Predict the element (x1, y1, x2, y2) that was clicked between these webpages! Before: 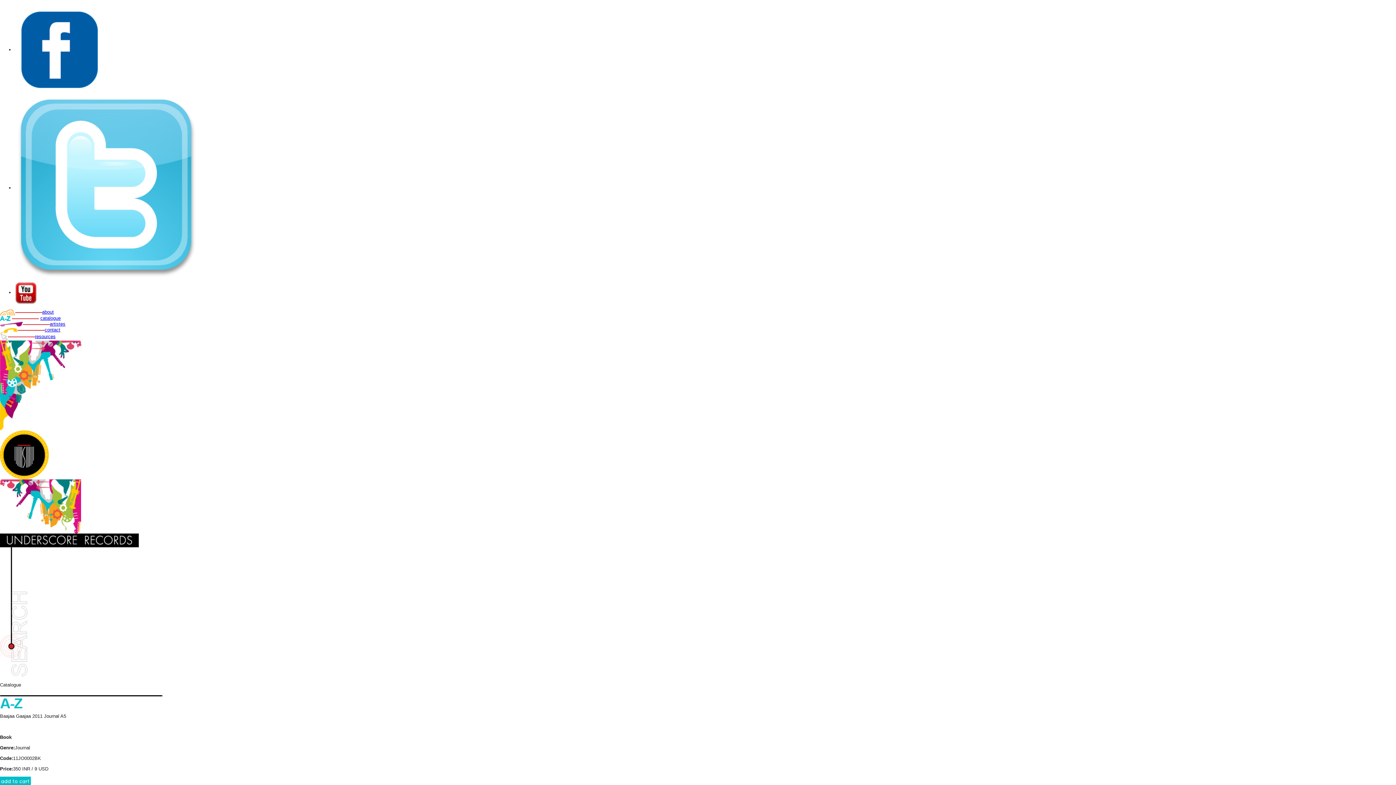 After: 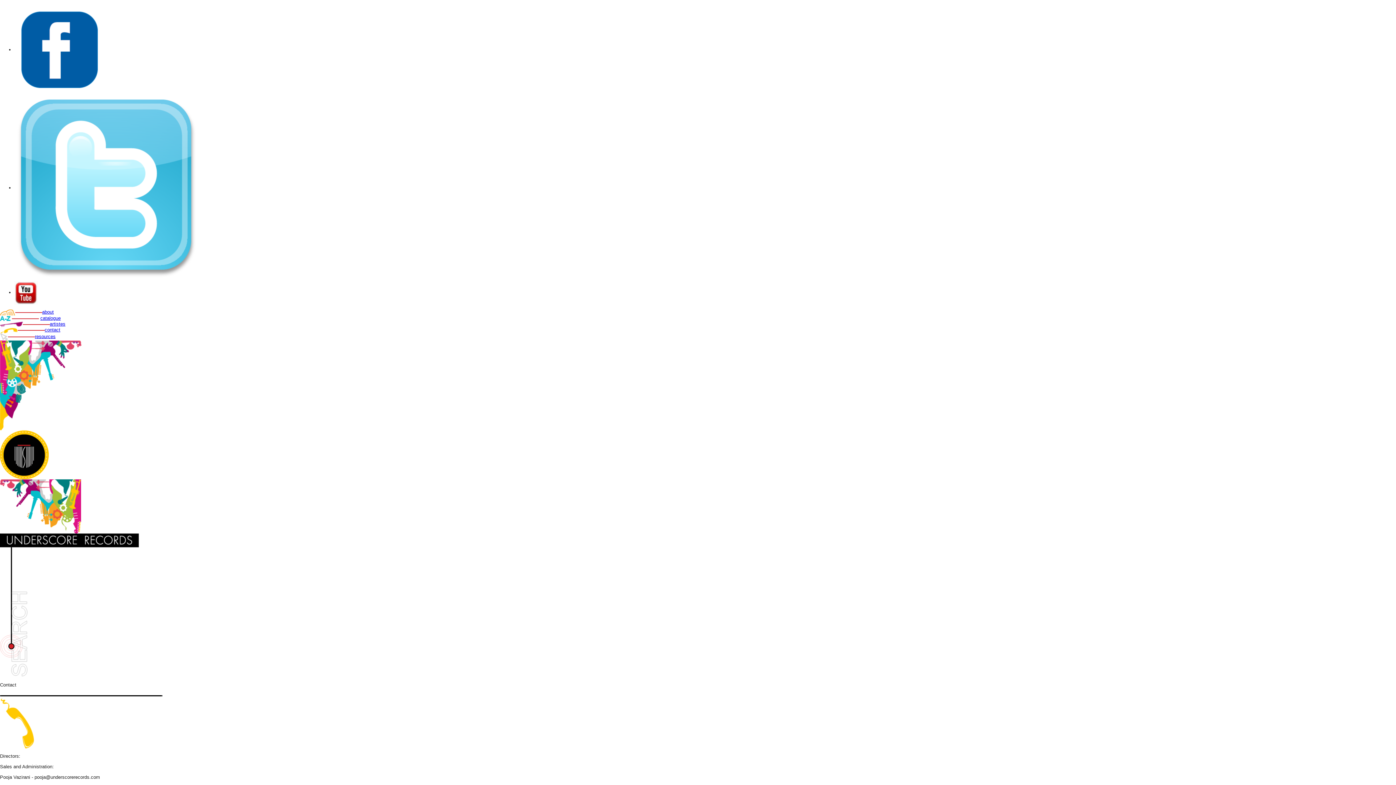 Action: bbox: (44, 327, 60, 332) label: contact